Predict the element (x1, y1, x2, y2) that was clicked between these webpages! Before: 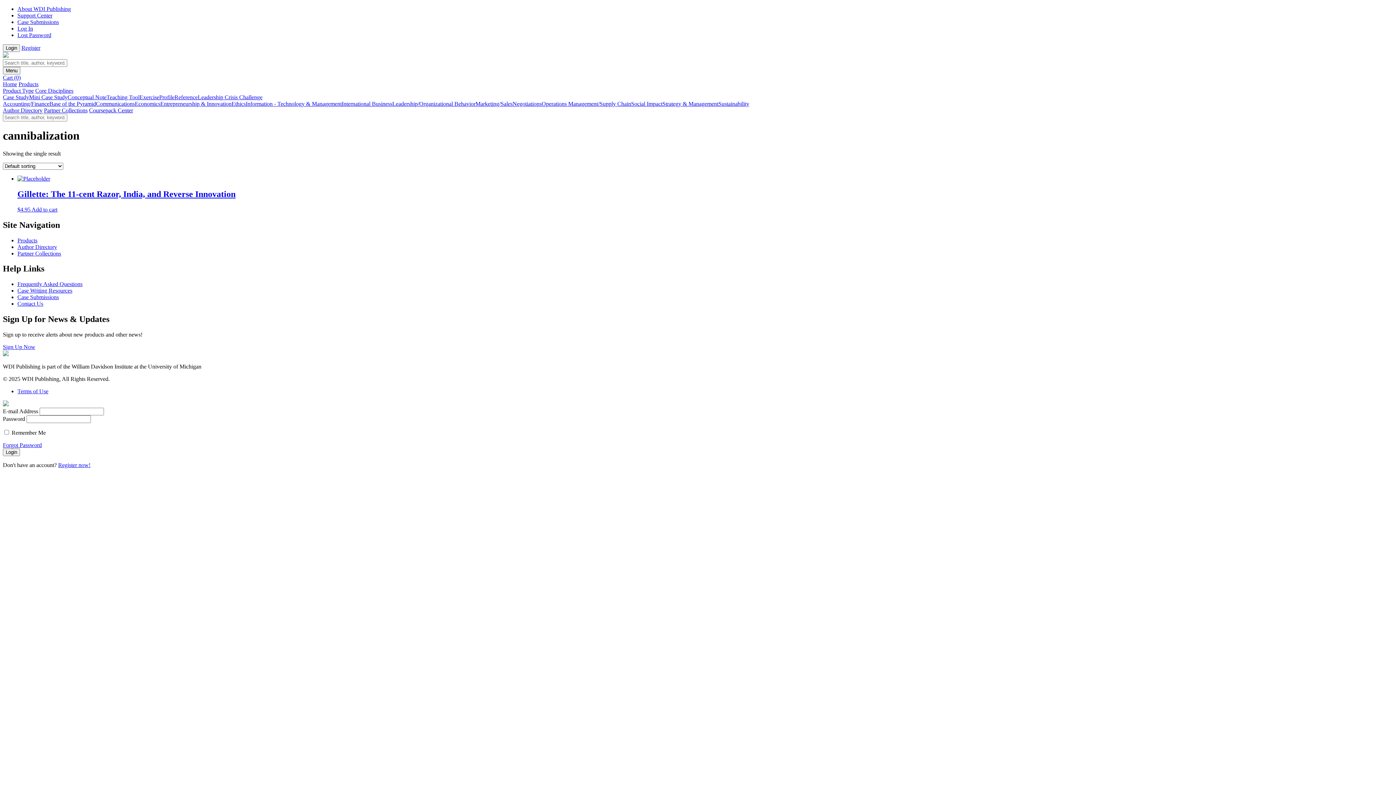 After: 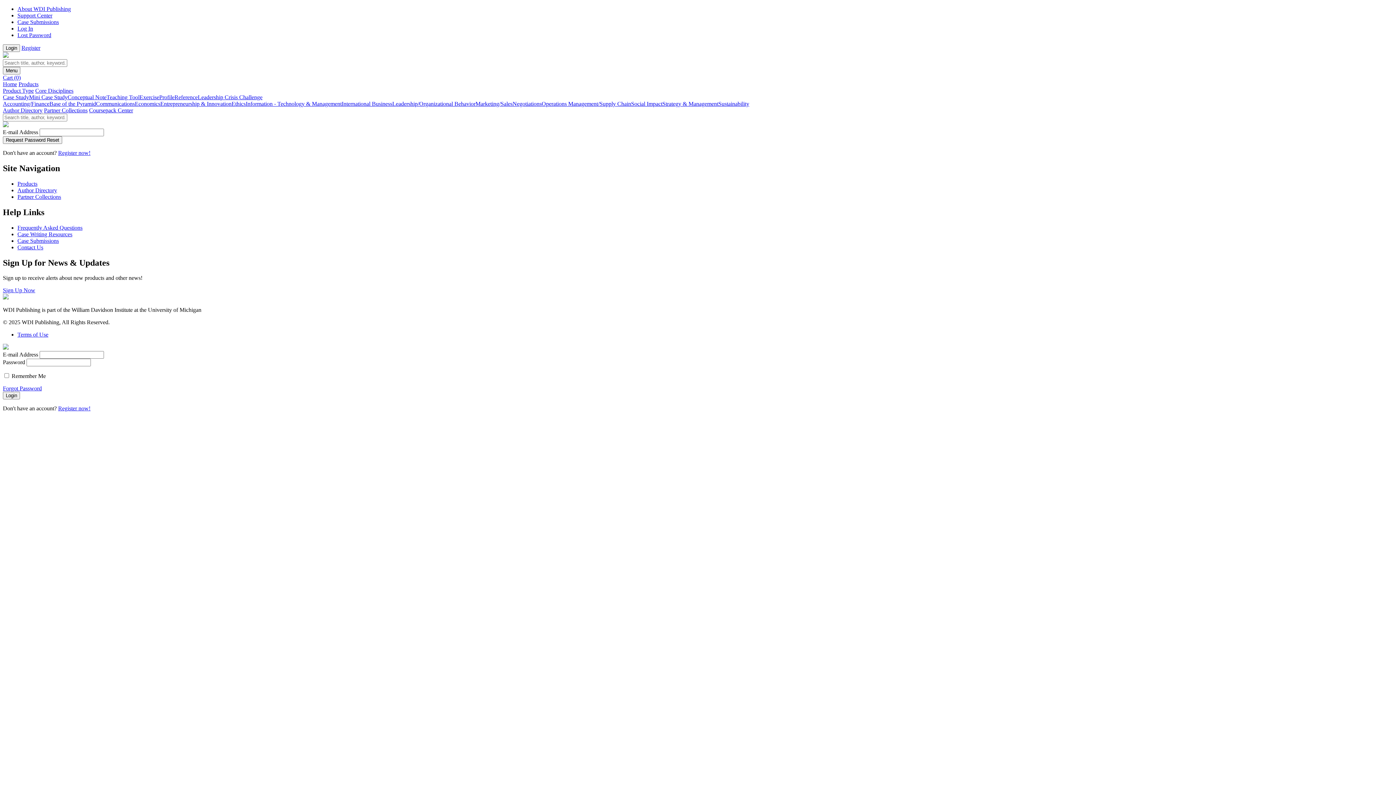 Action: label: Forgot Password bbox: (2, 442, 41, 448)